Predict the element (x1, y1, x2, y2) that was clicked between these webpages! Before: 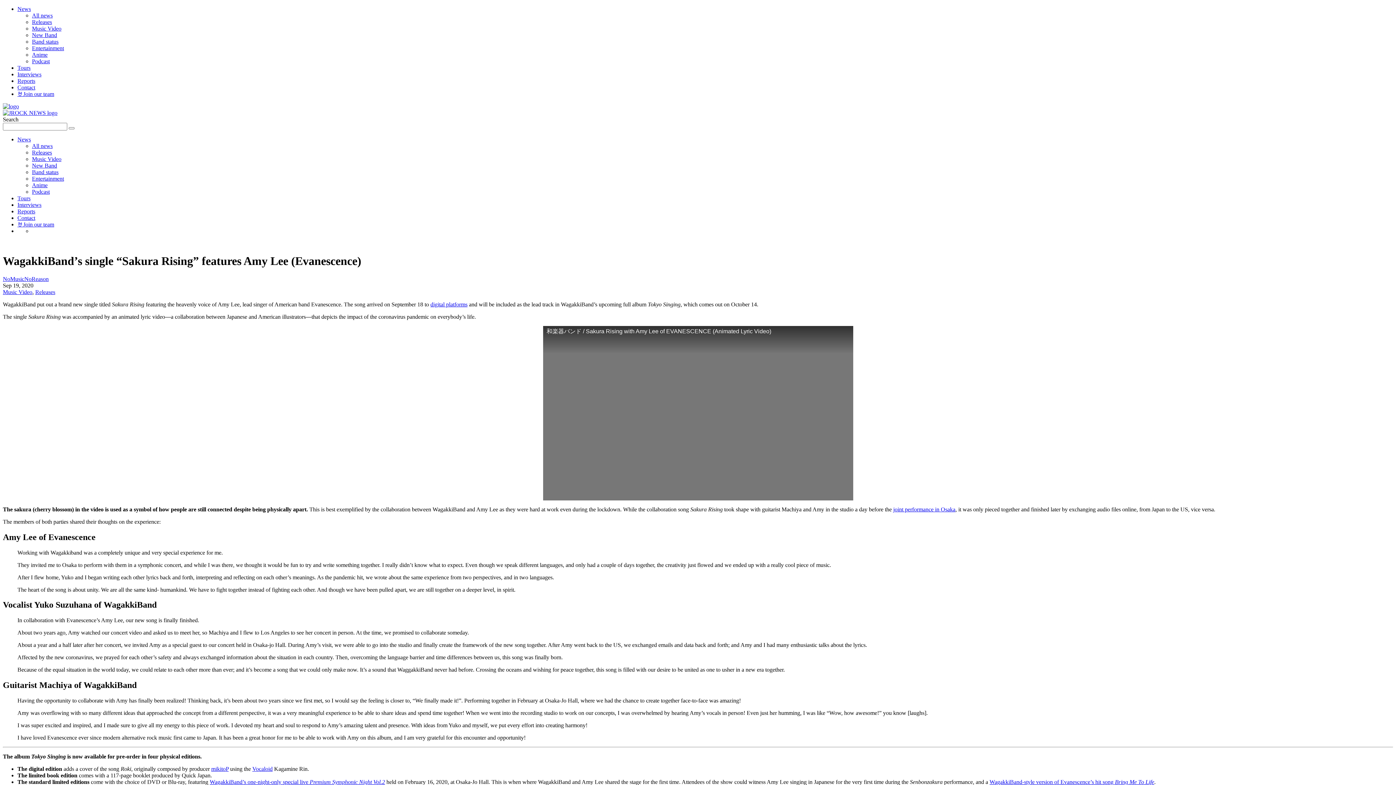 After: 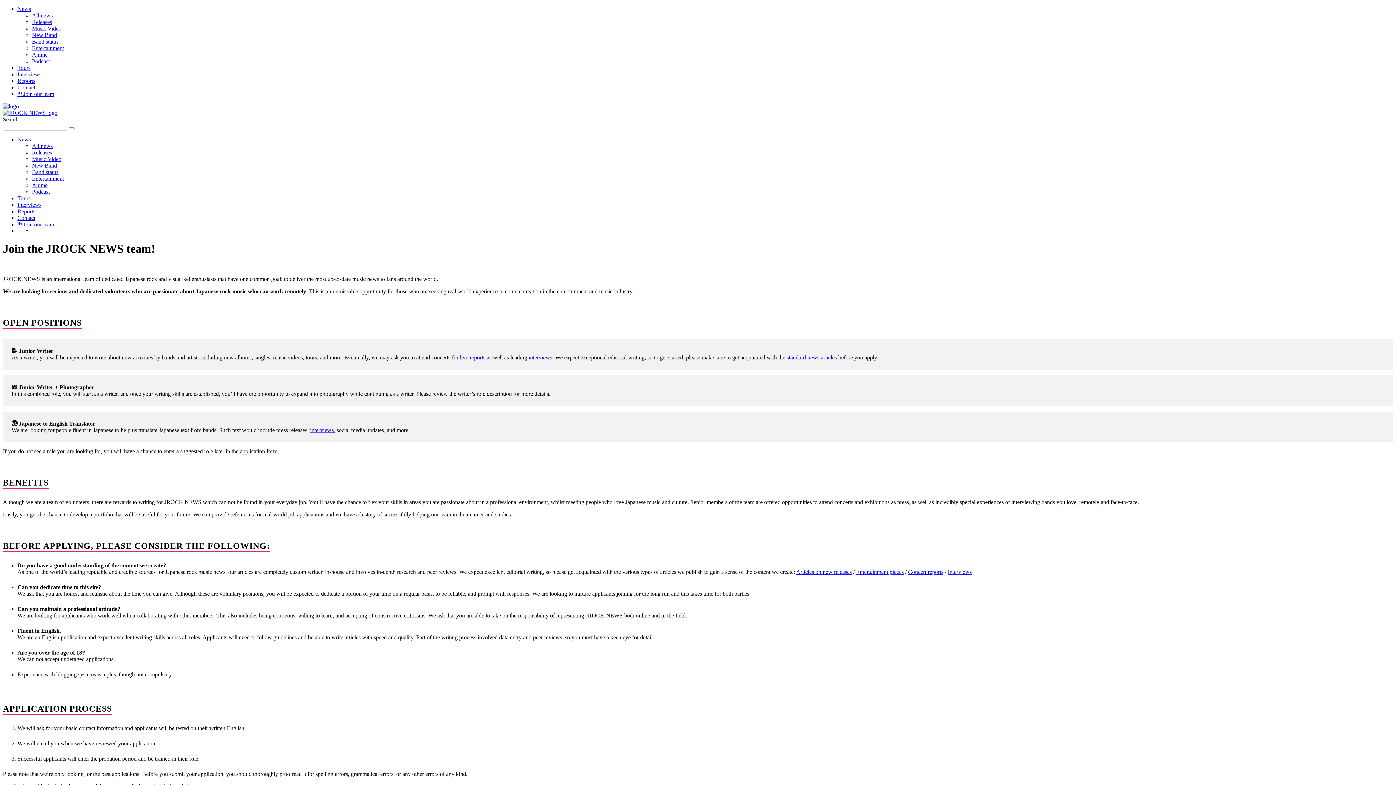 Action: bbox: (17, 221, 54, 227) label: 🤘Join our team